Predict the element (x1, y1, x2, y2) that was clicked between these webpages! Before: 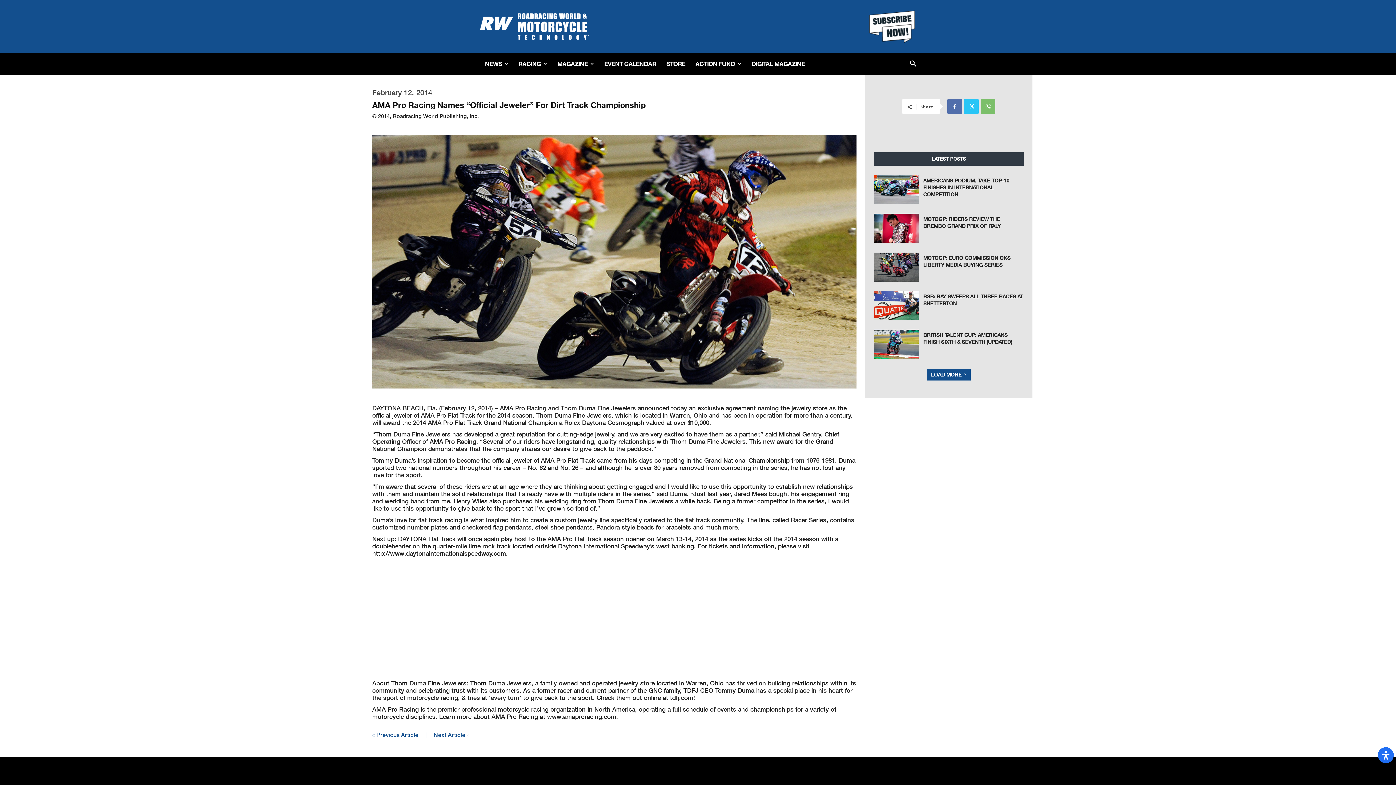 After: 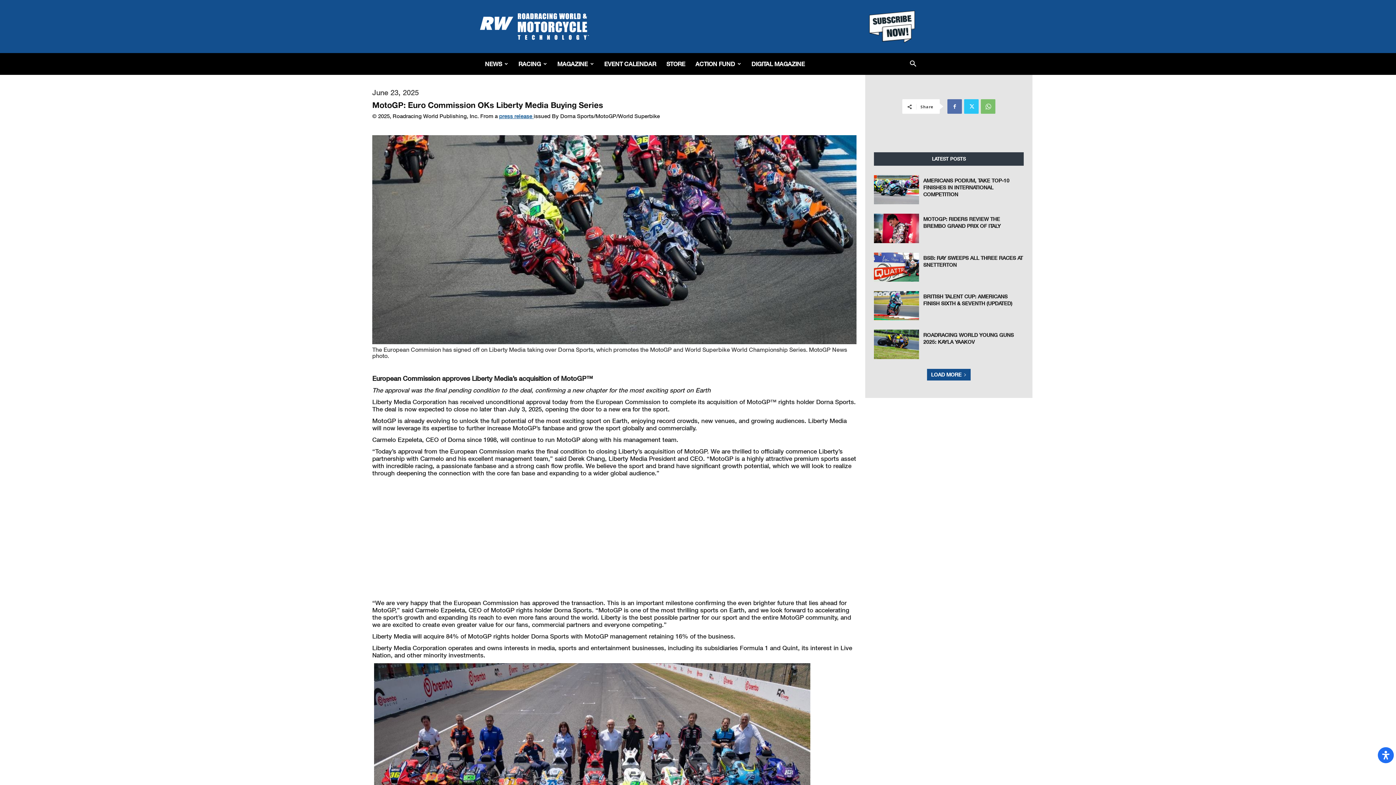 Action: bbox: (874, 252, 919, 281)